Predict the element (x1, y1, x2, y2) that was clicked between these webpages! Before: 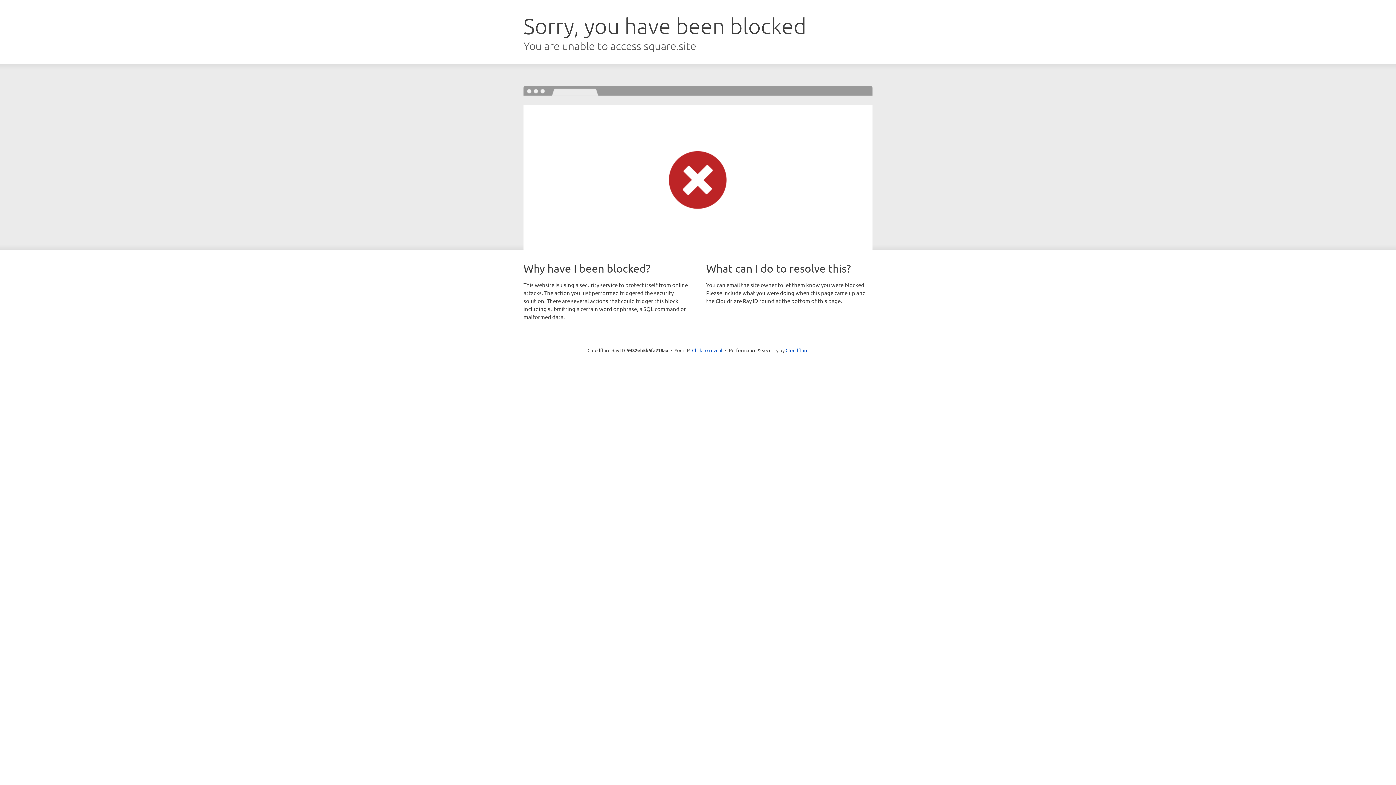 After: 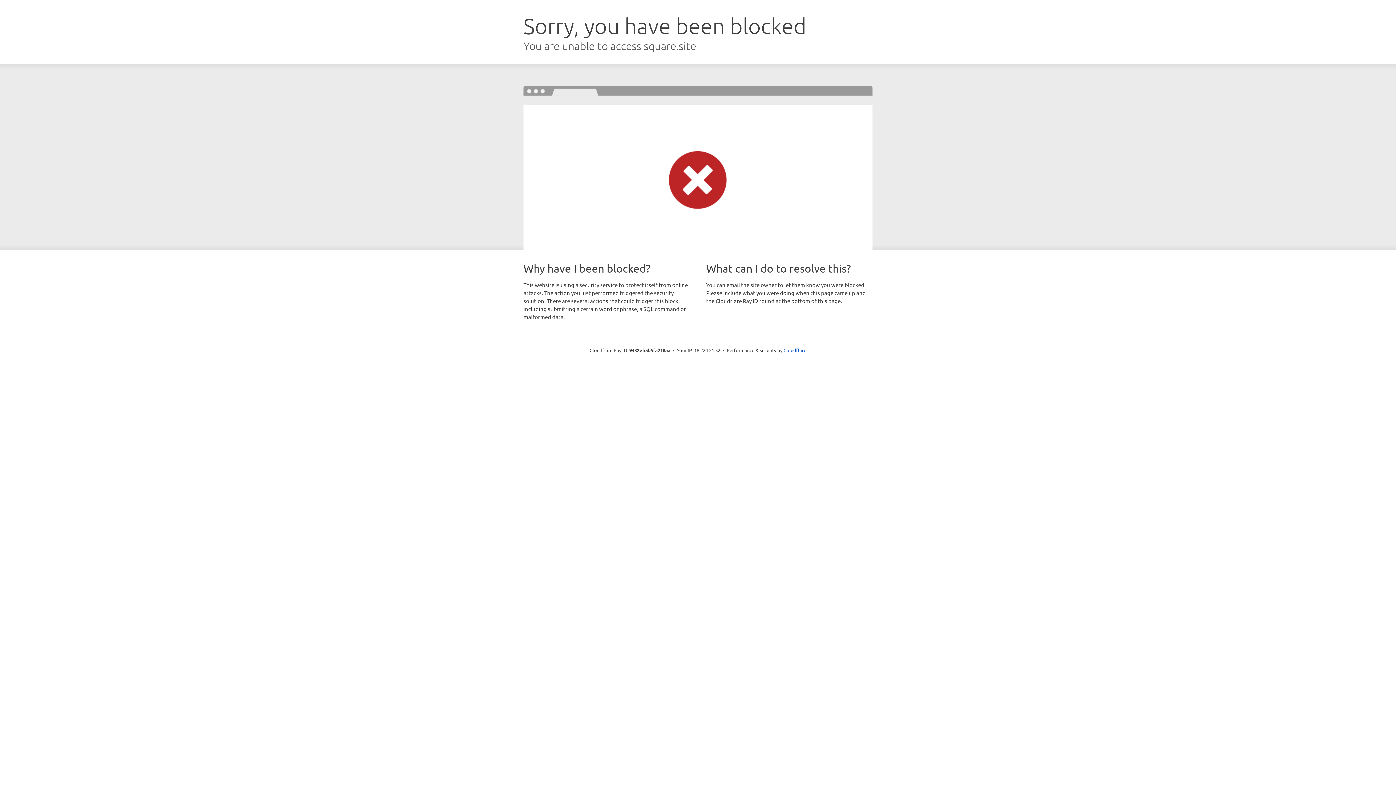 Action: bbox: (692, 346, 722, 353) label: Click to reveal